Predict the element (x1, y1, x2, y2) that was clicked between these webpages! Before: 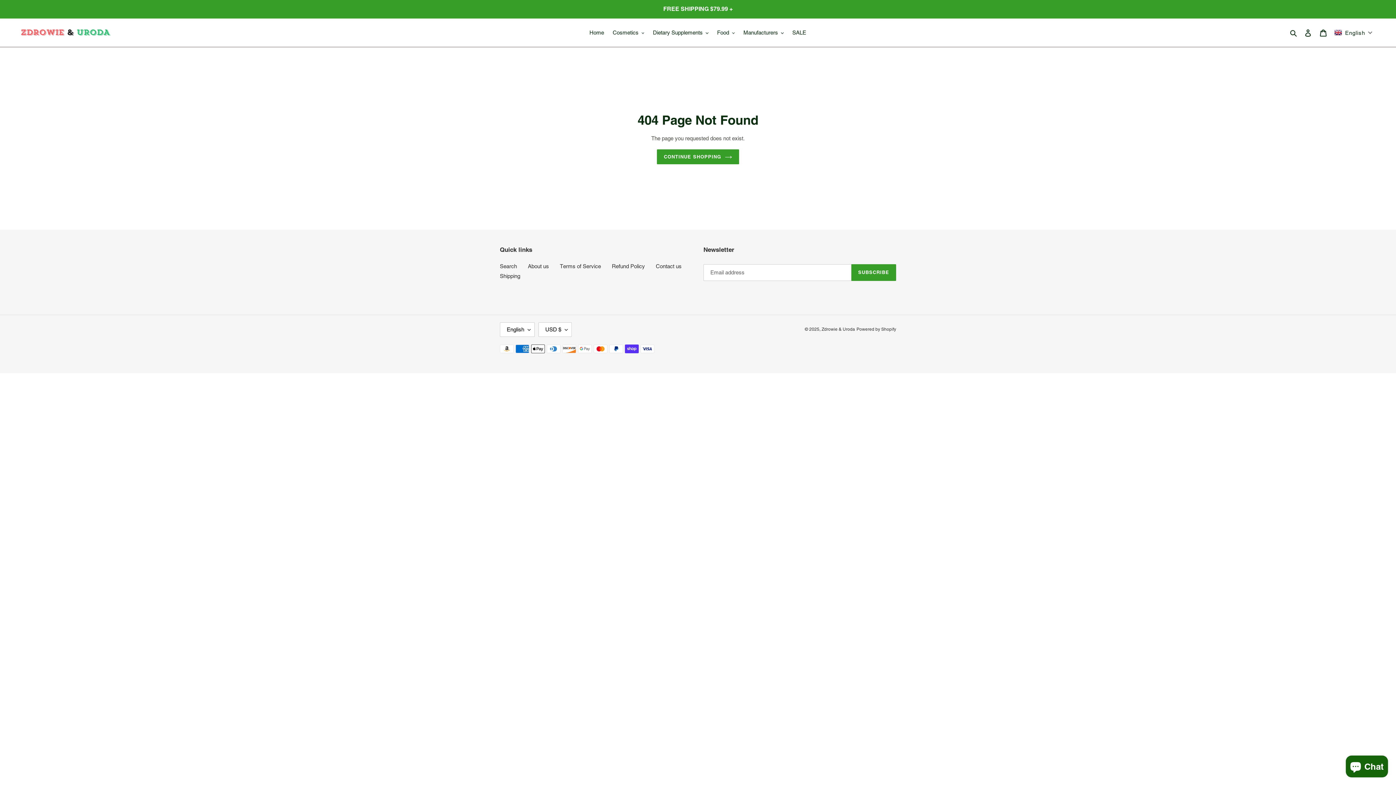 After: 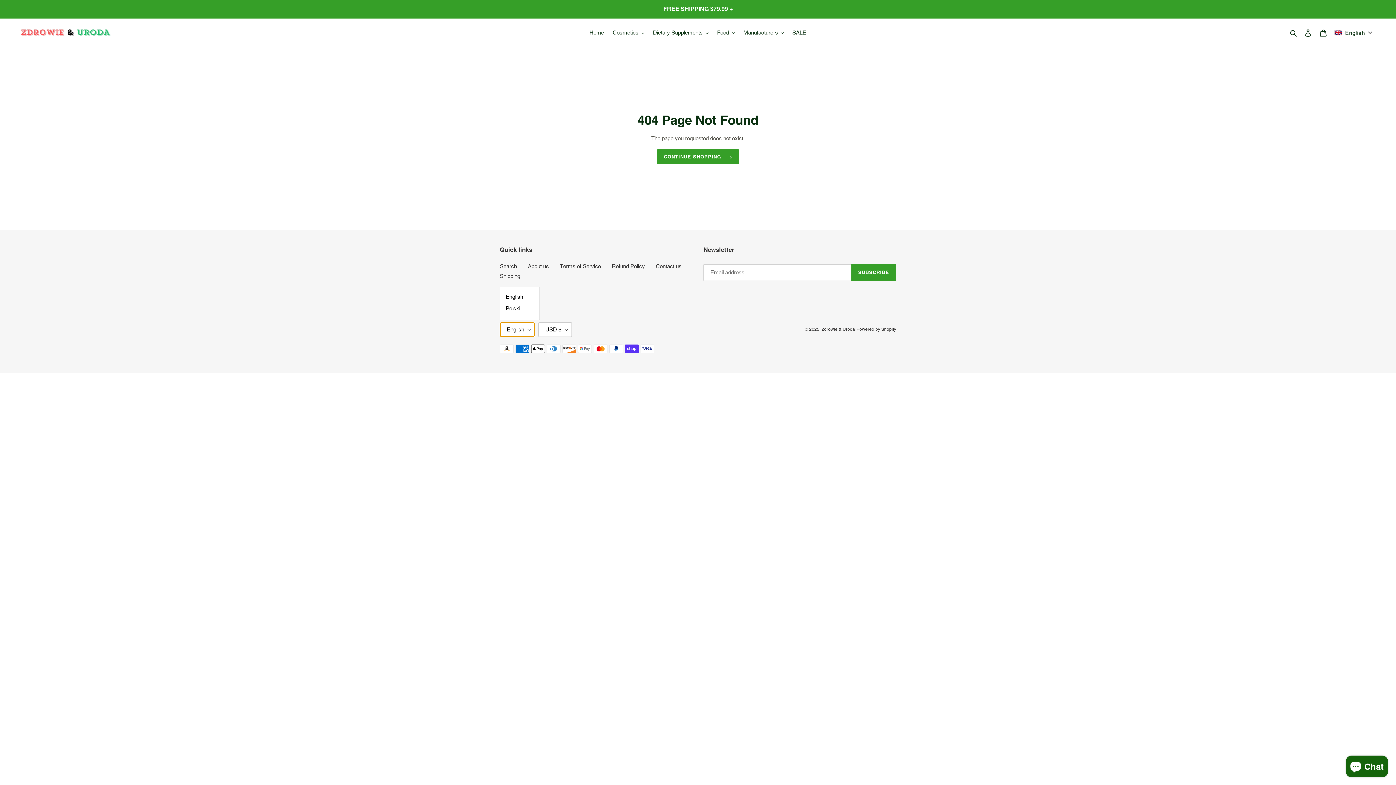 Action: label: English bbox: (500, 322, 534, 337)